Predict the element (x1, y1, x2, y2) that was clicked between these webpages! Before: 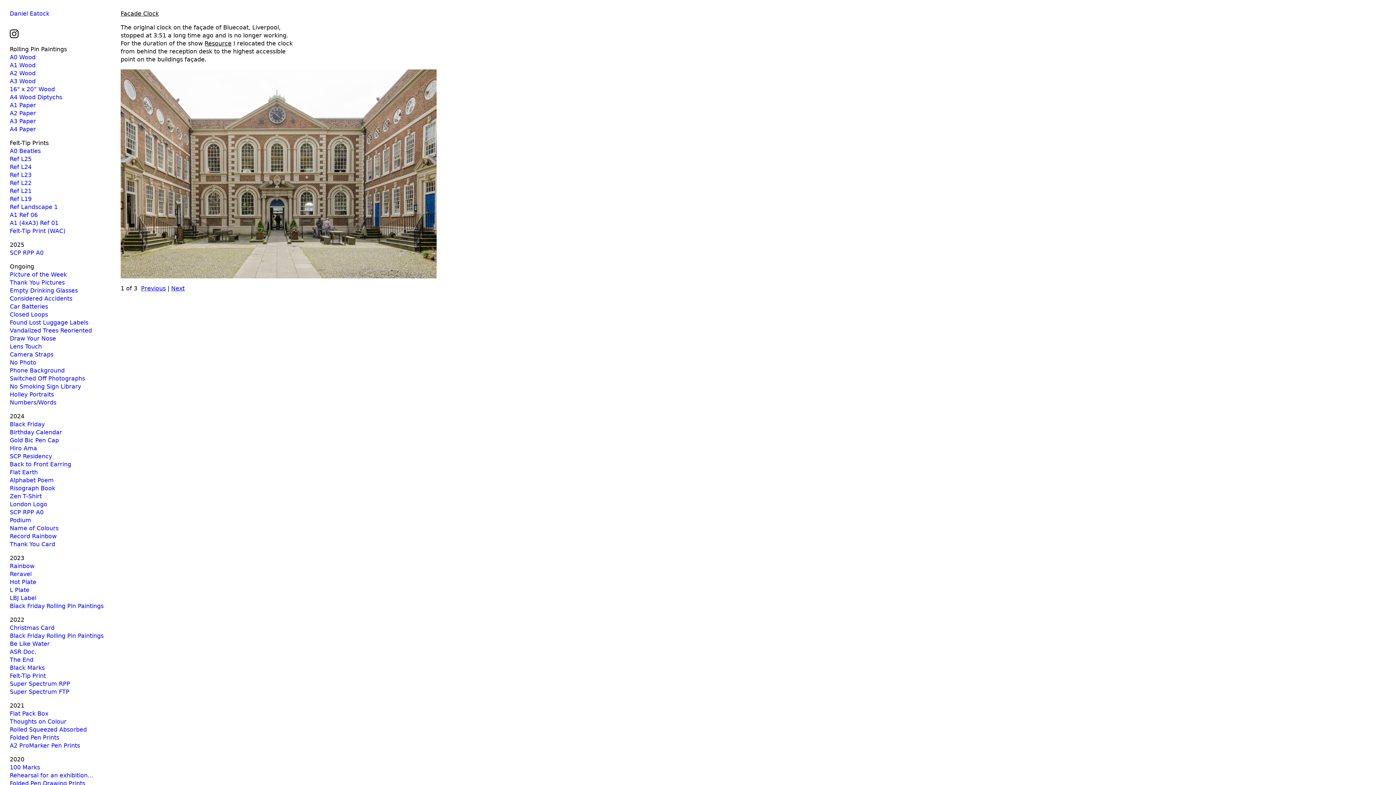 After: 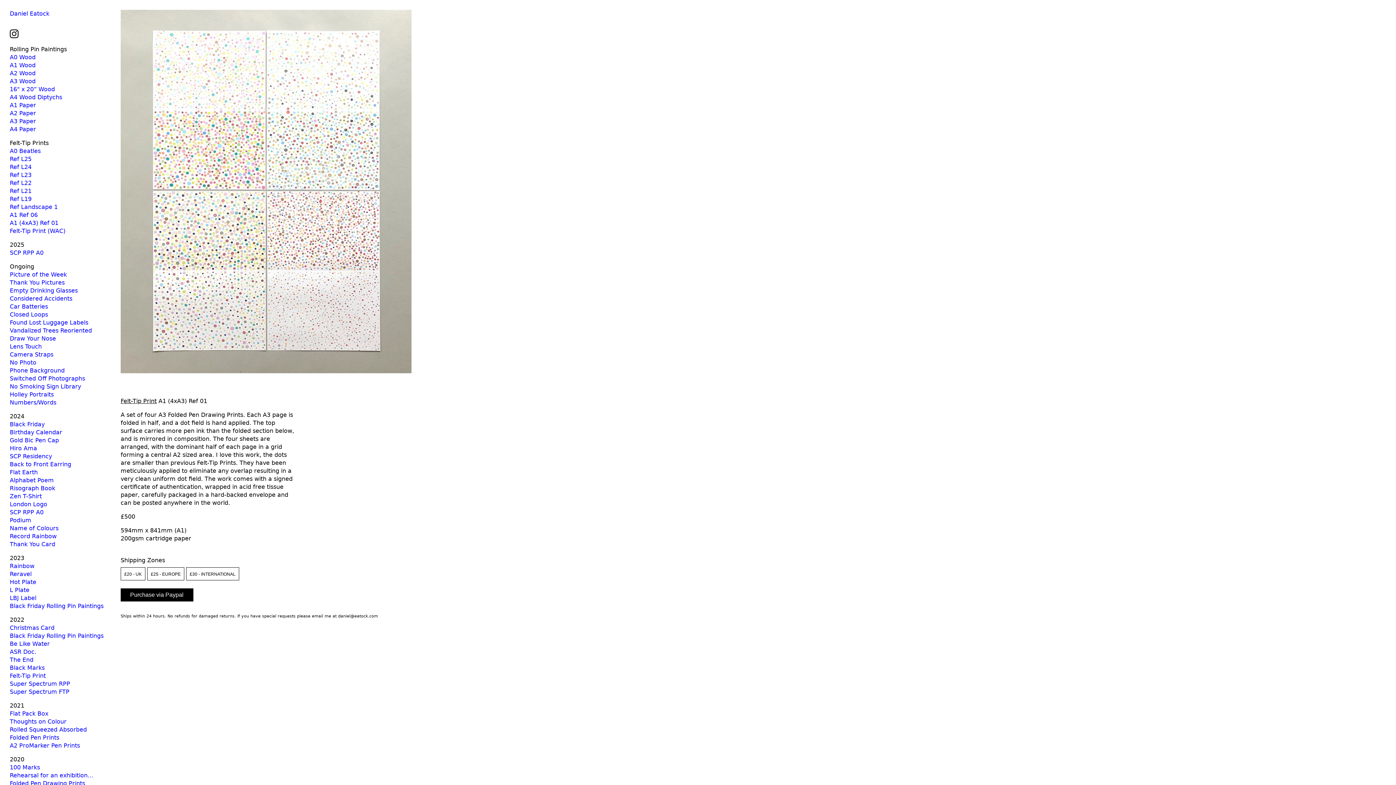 Action: bbox: (9, 219, 58, 226) label: A1 (4xA3) Ref 01